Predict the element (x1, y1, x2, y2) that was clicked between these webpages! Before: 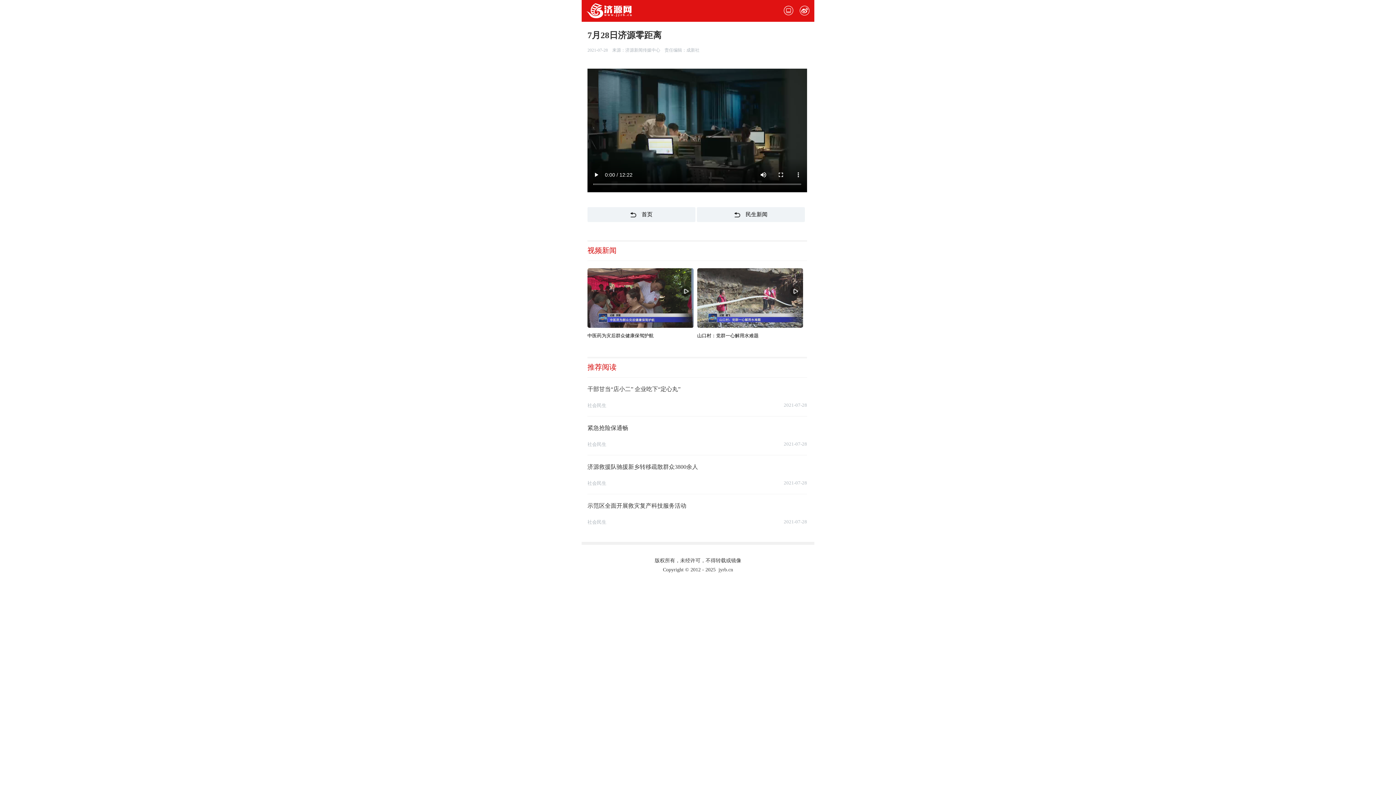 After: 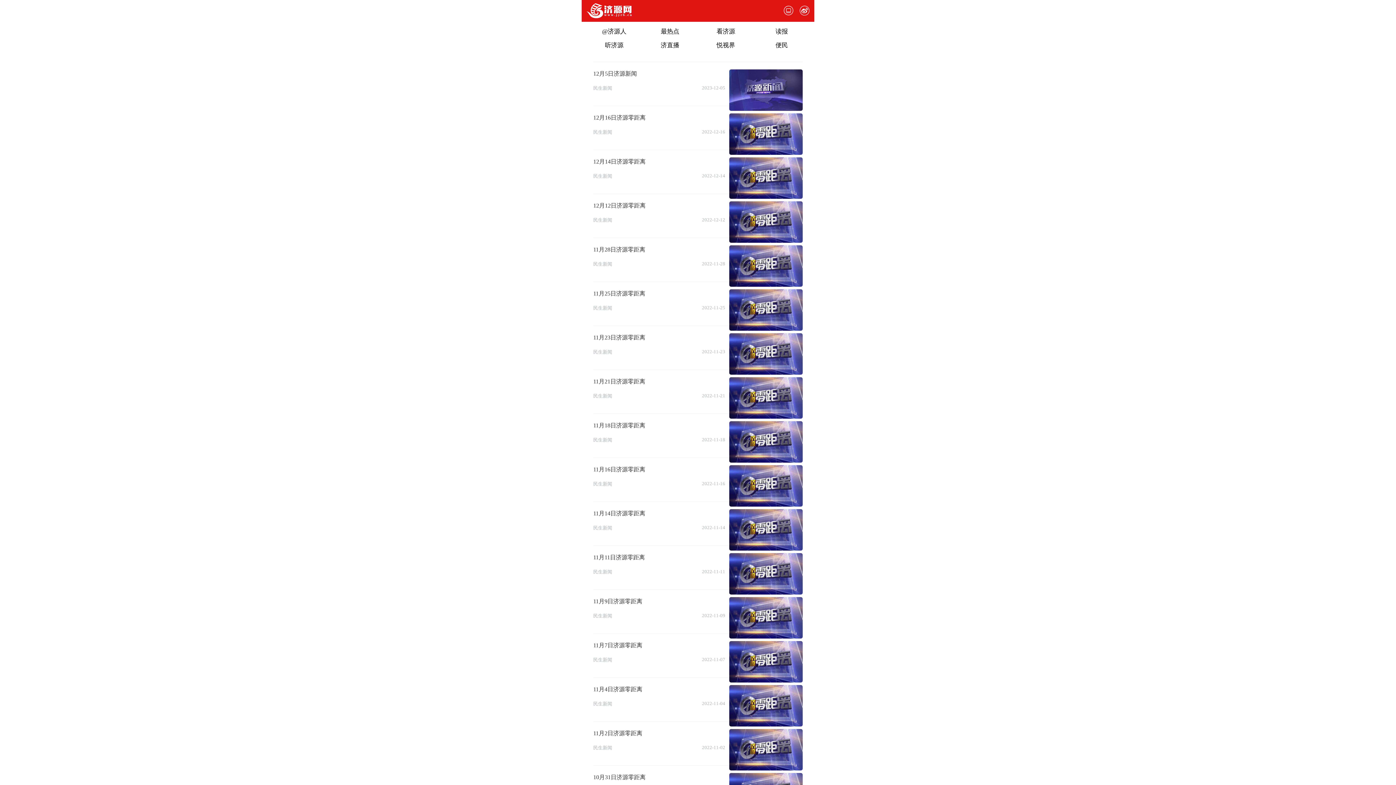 Action: label: 民生新闻 bbox: (697, 207, 805, 222)